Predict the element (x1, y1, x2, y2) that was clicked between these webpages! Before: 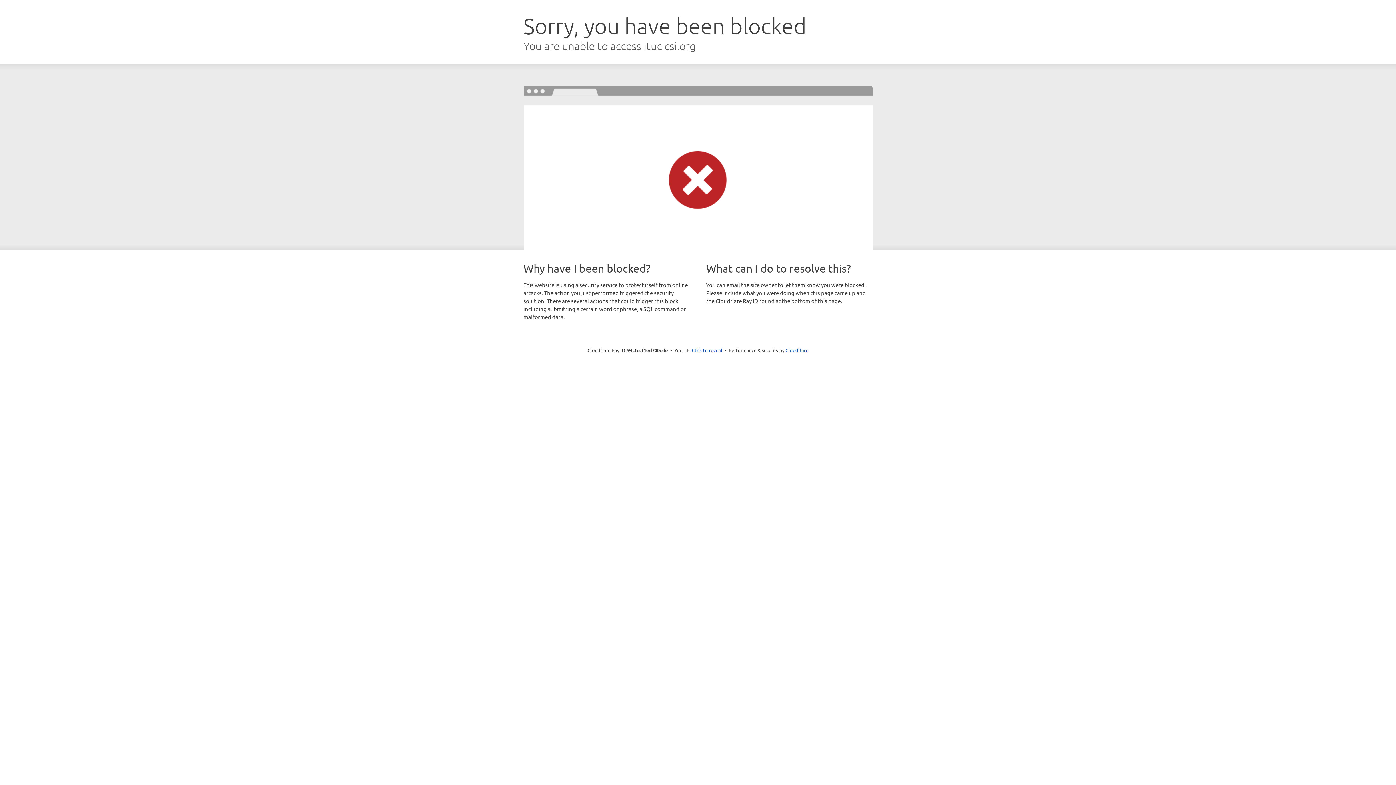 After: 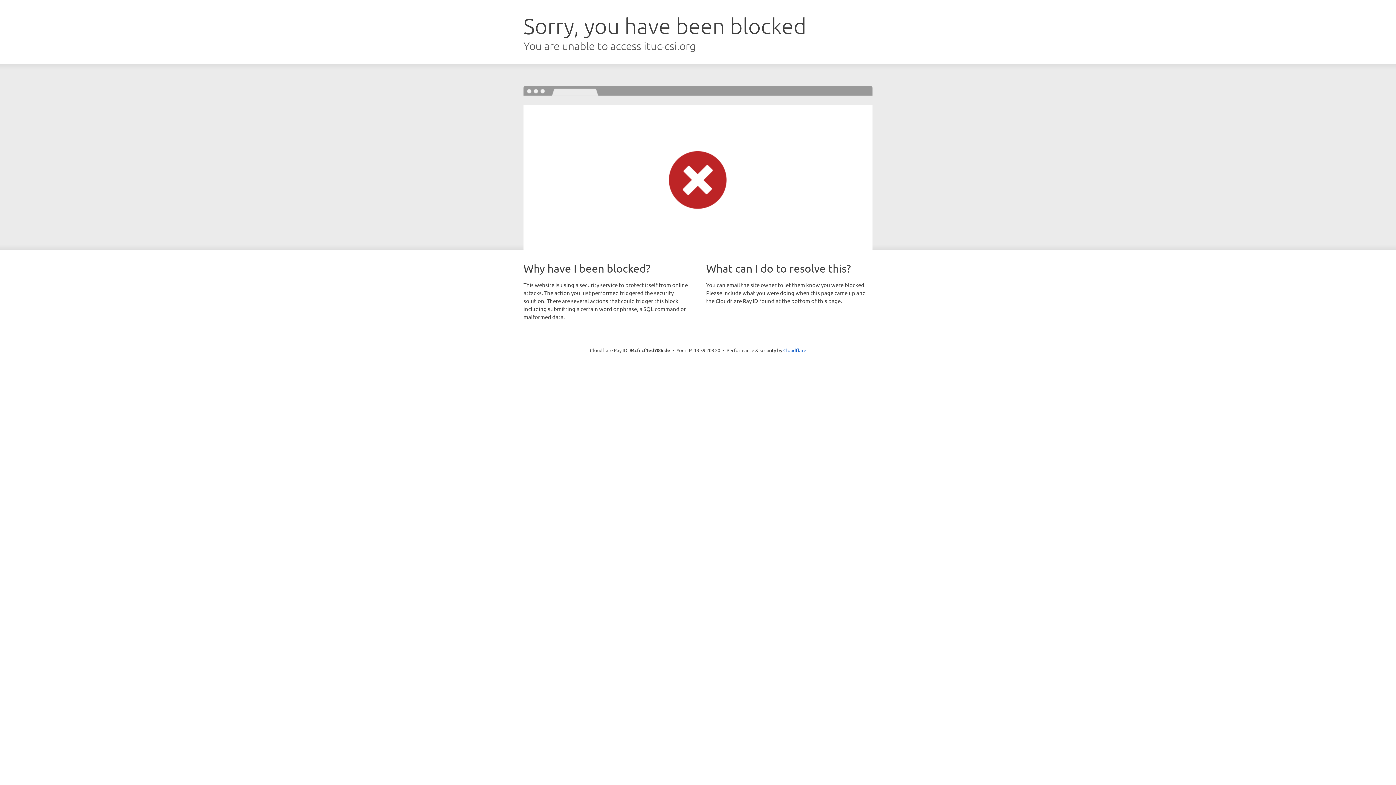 Action: label: Click to reveal bbox: (692, 346, 722, 353)